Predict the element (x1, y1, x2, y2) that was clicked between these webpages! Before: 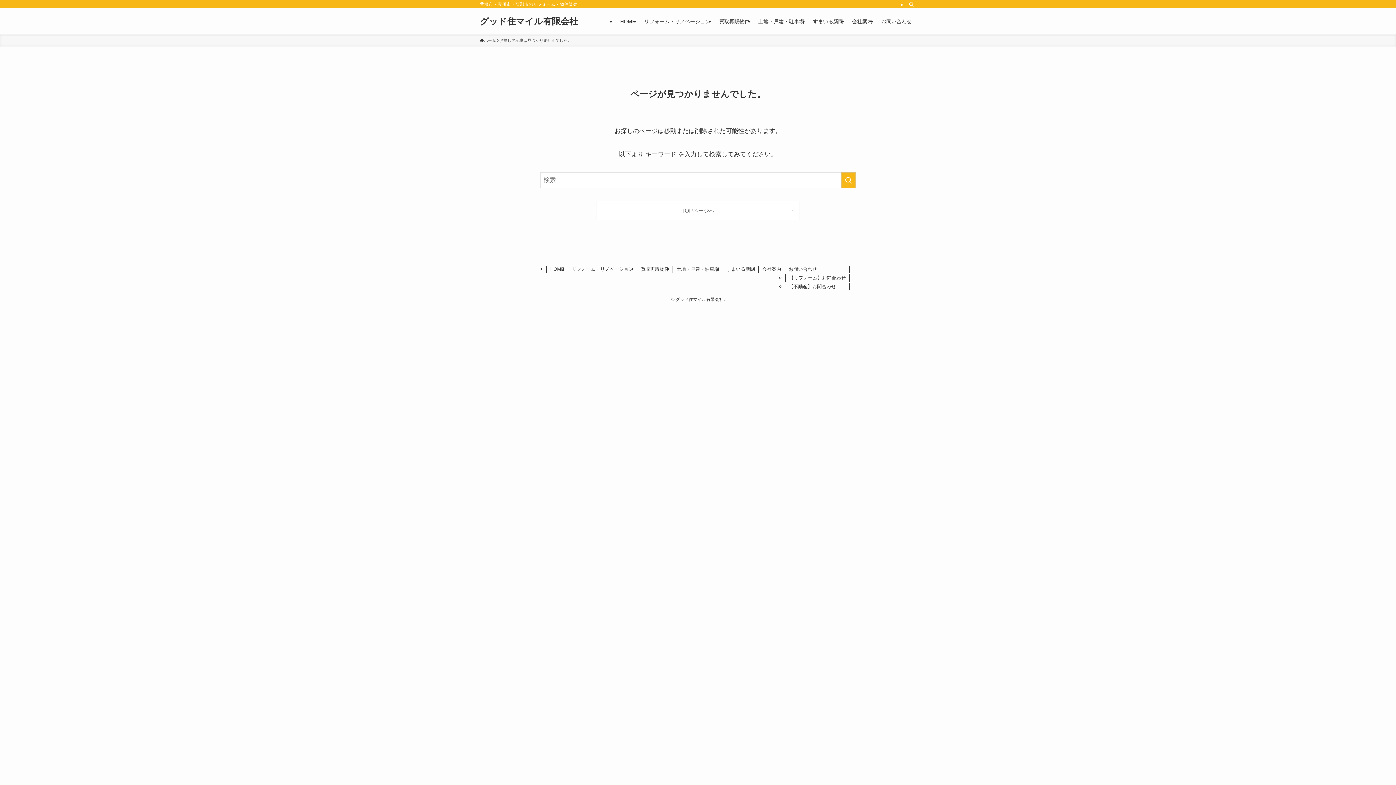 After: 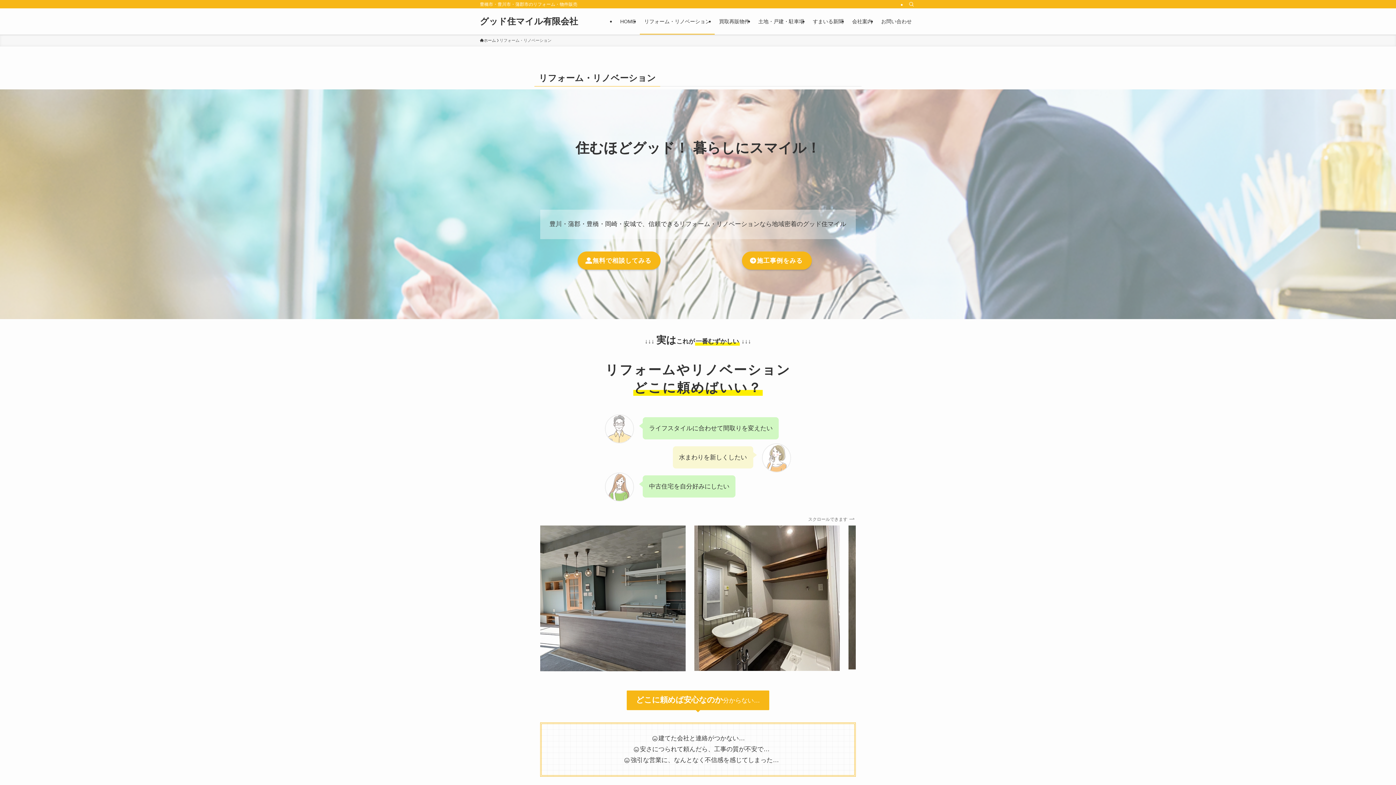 Action: label: リフォーム・リノベーション bbox: (640, 8, 714, 34)